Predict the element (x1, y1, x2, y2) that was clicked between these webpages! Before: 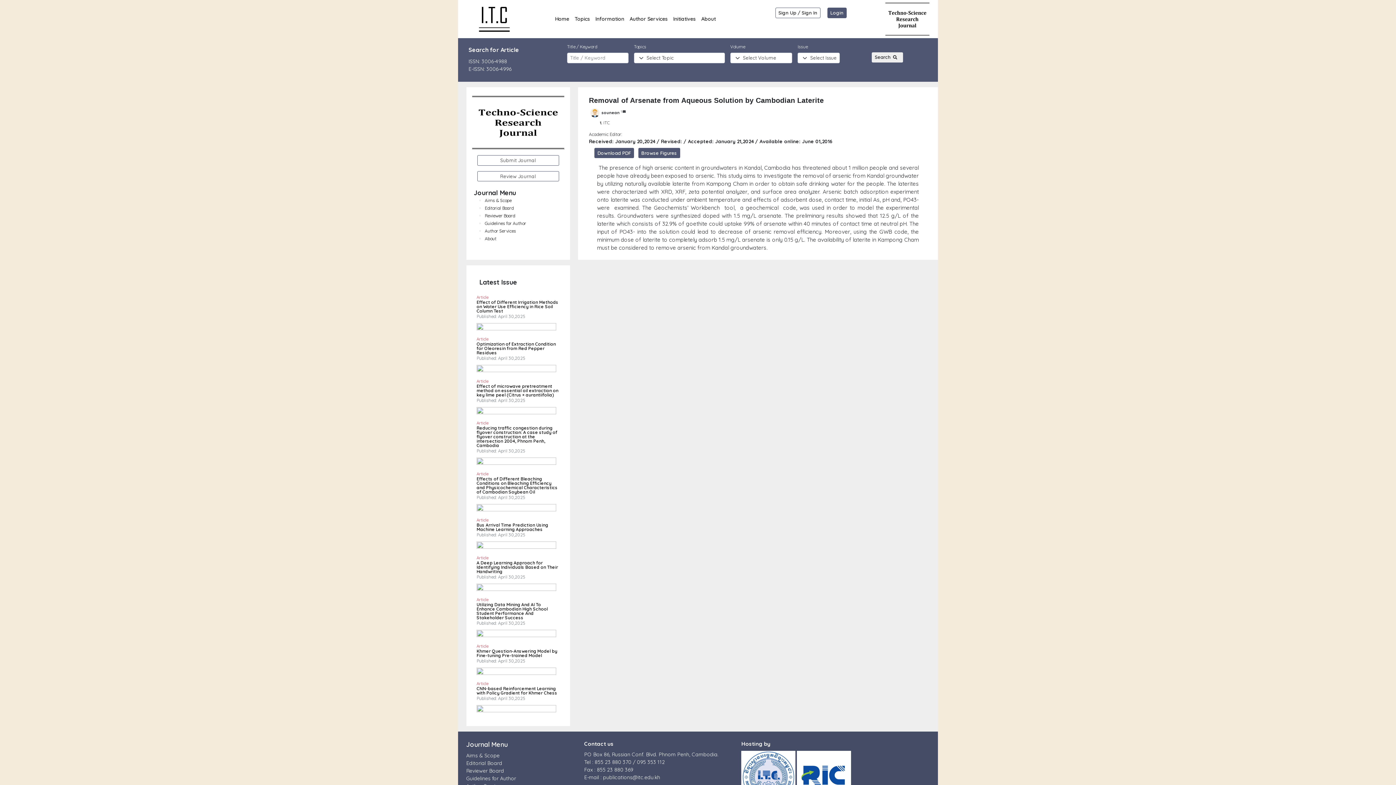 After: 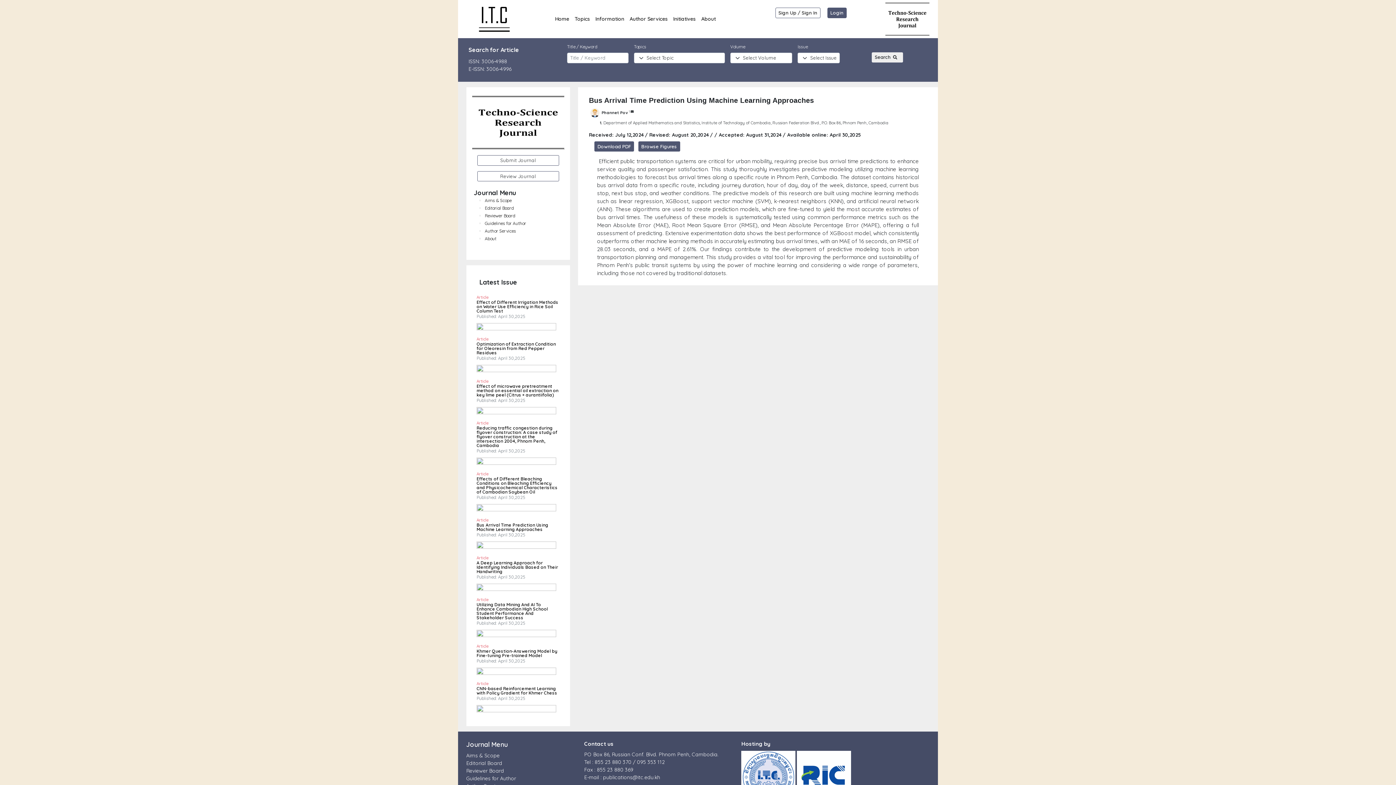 Action: bbox: (476, 541, 556, 548)